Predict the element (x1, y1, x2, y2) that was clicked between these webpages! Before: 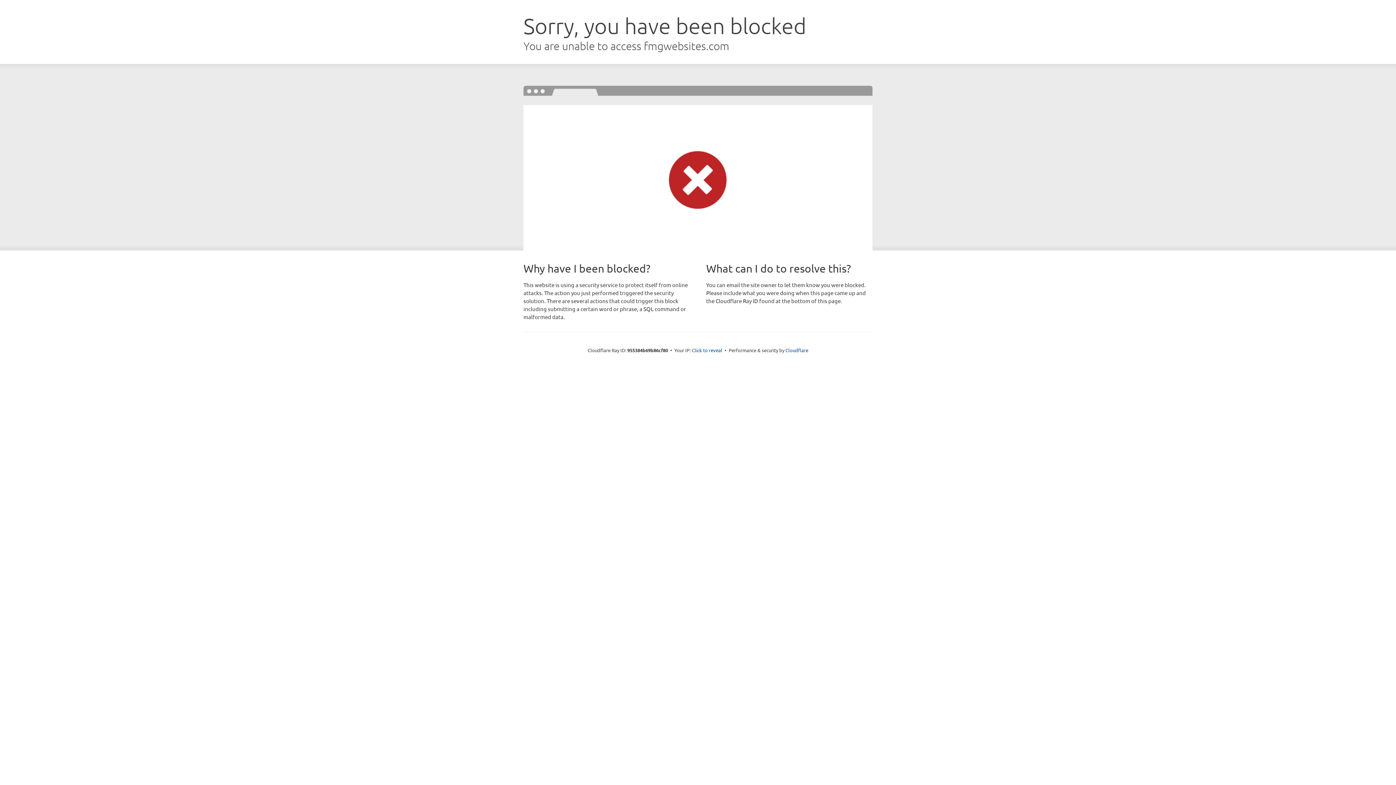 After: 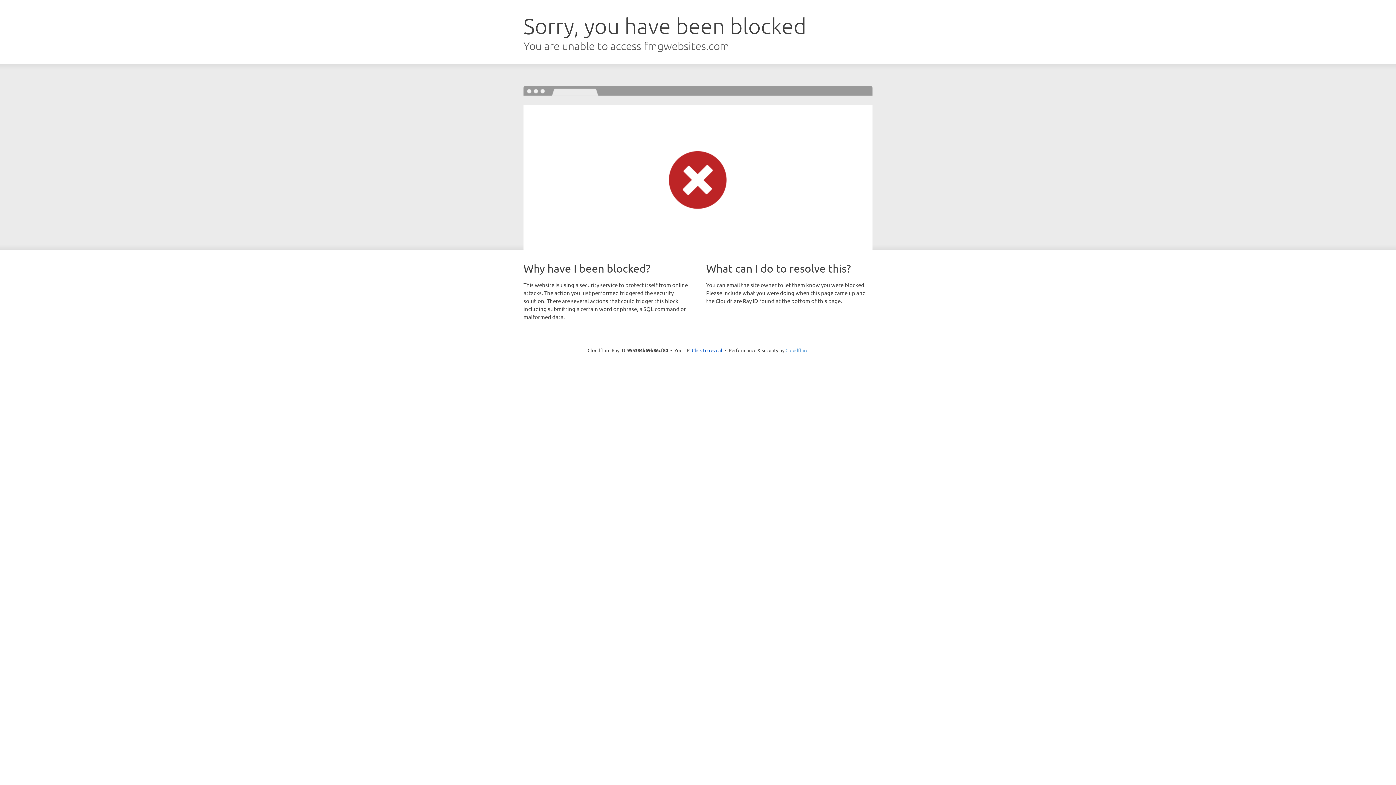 Action: bbox: (785, 347, 808, 353) label: Cloudflare